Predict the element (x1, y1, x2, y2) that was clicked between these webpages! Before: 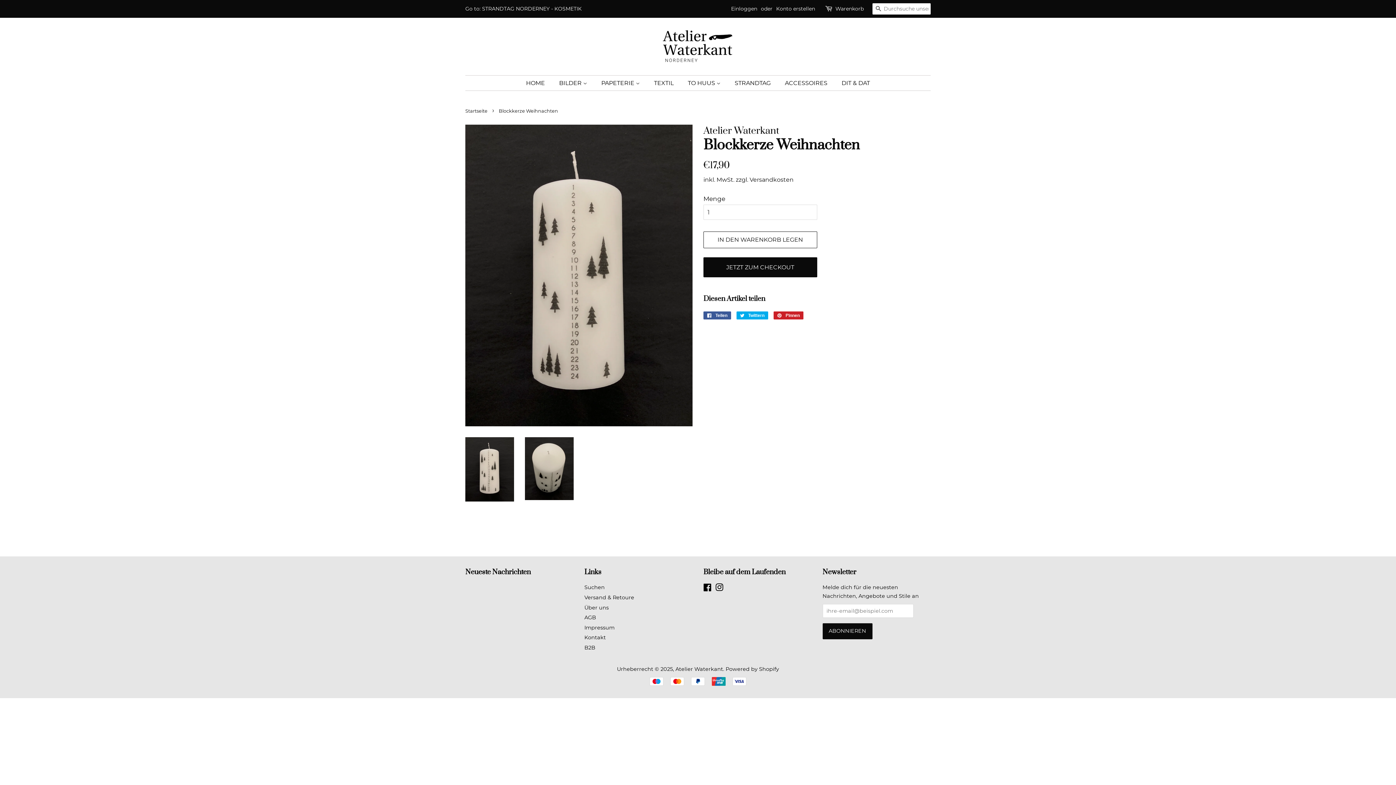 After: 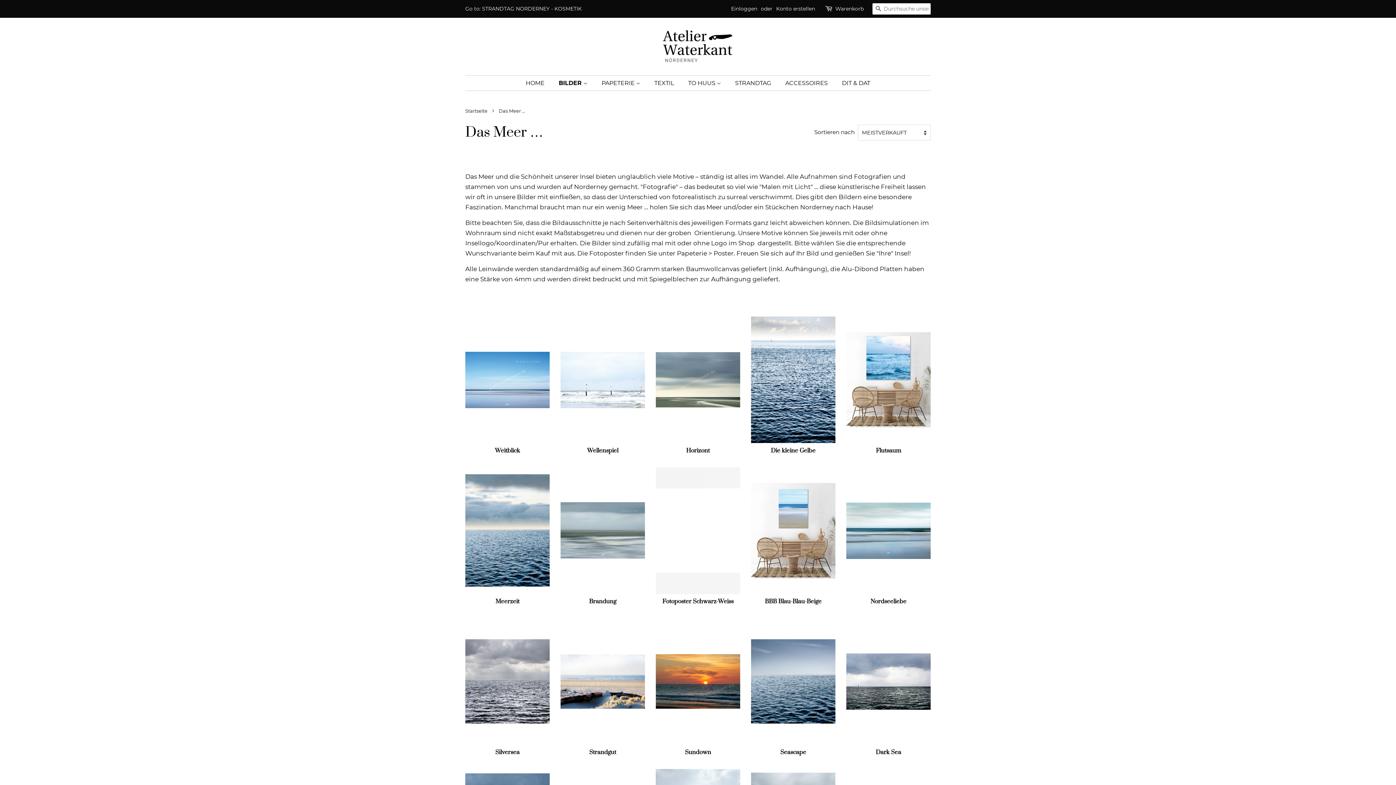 Action: label: BILDER  bbox: (553, 75, 594, 90)